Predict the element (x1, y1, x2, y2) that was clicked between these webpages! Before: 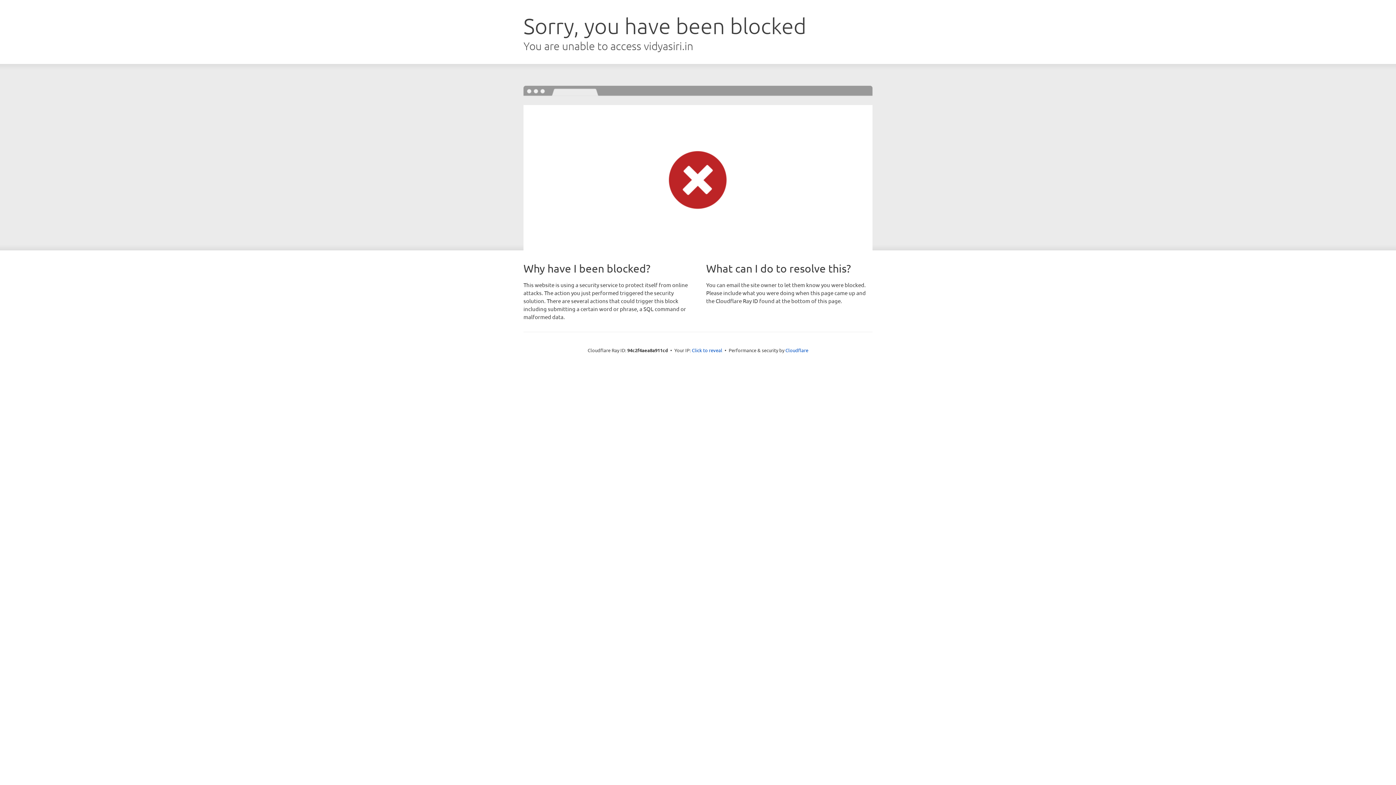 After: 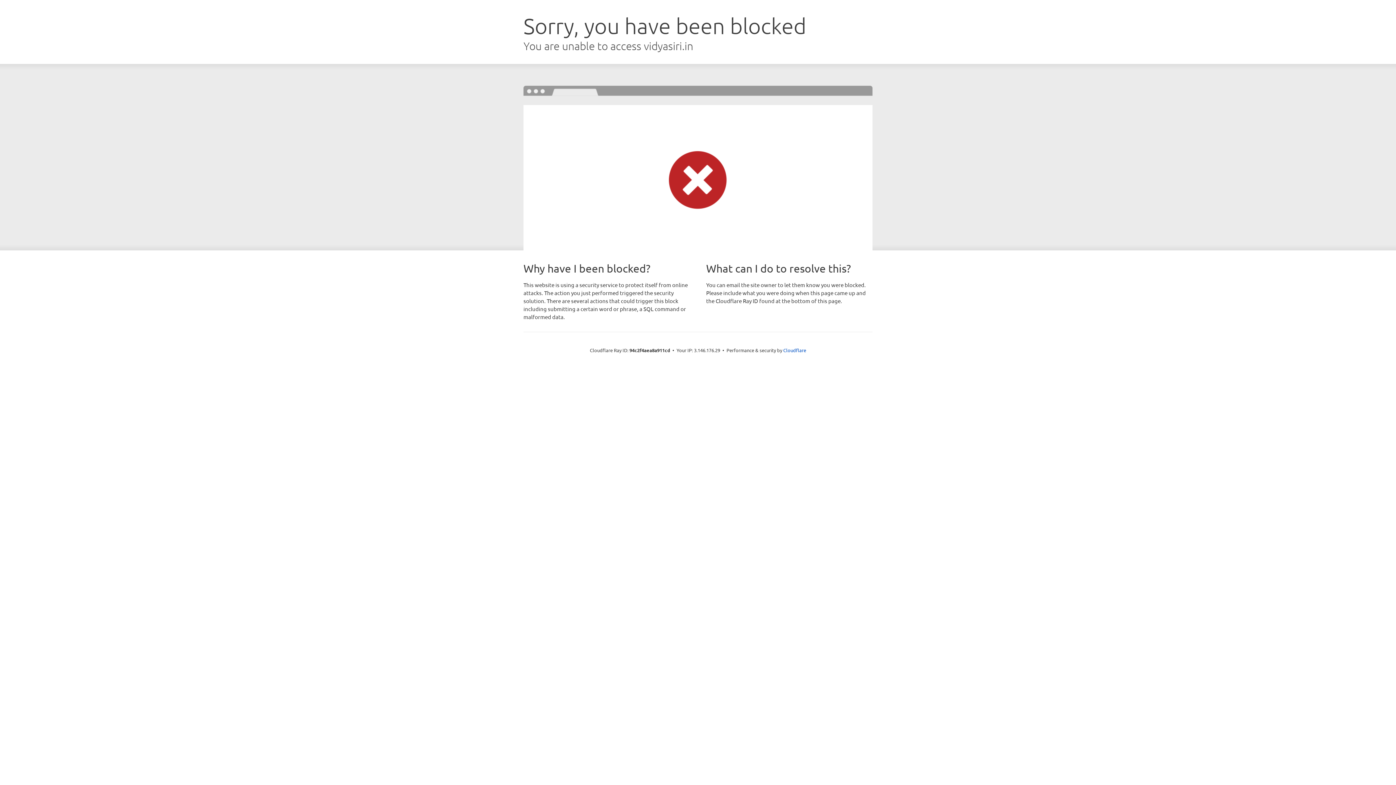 Action: bbox: (692, 346, 722, 353) label: Click to reveal